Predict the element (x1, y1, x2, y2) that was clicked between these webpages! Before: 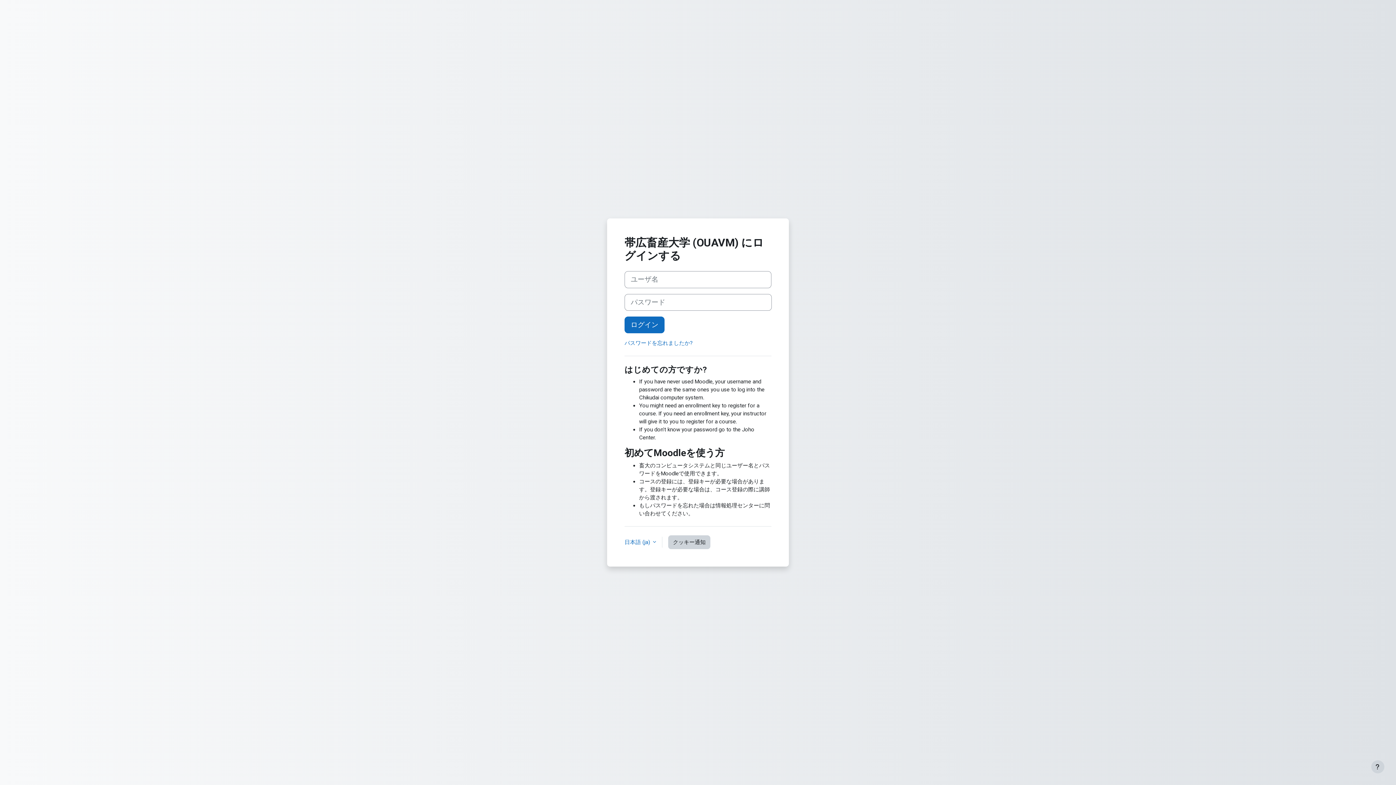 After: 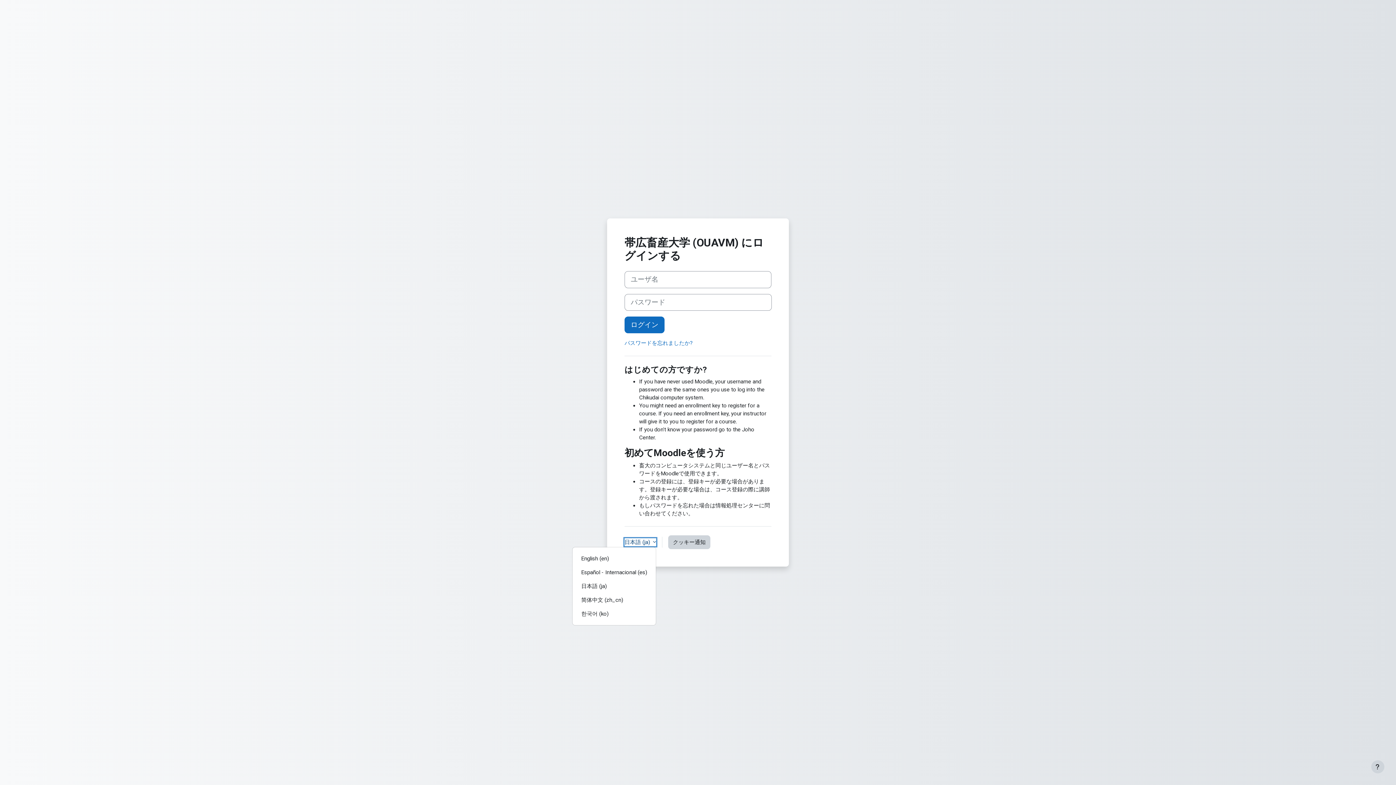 Action: bbox: (624, 538, 656, 546) label: 日本語 ‎(ja)‎